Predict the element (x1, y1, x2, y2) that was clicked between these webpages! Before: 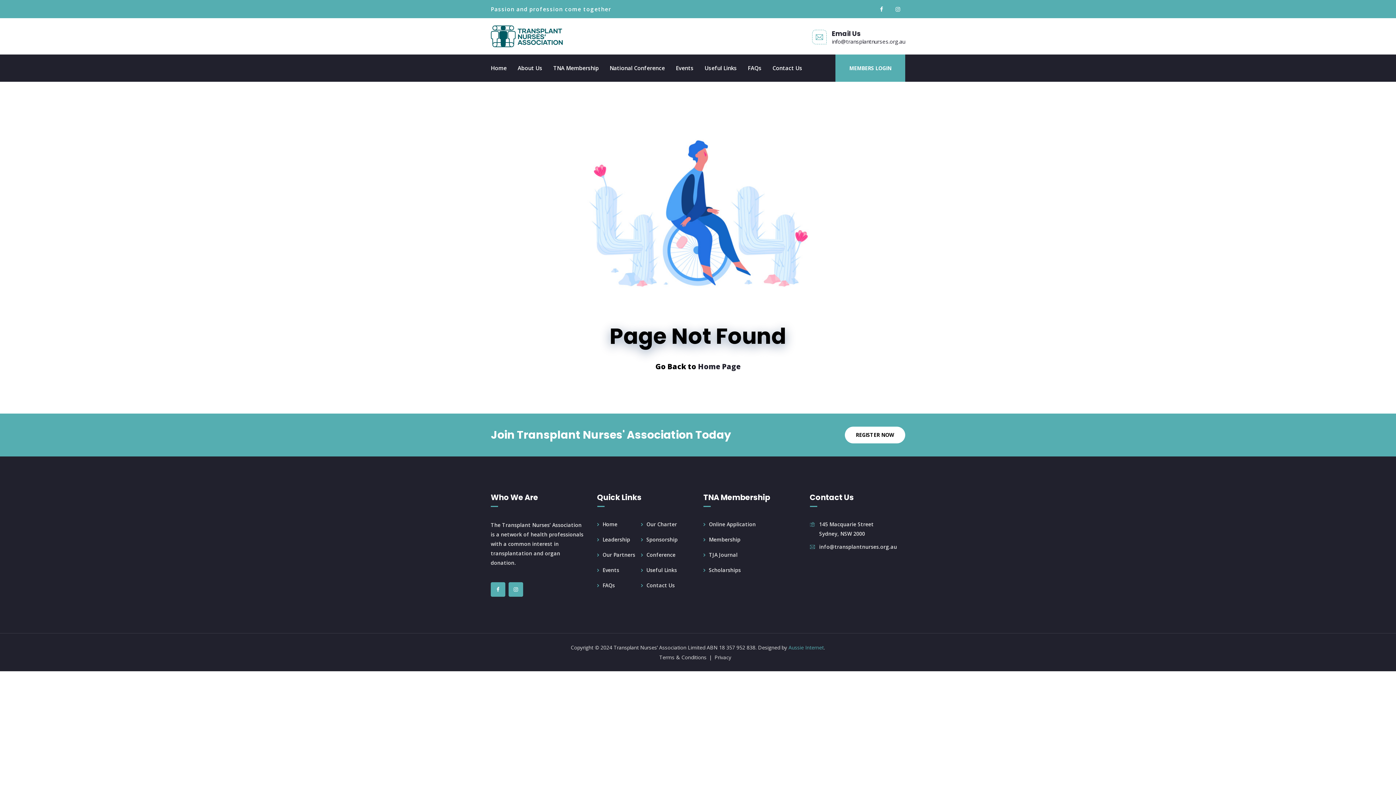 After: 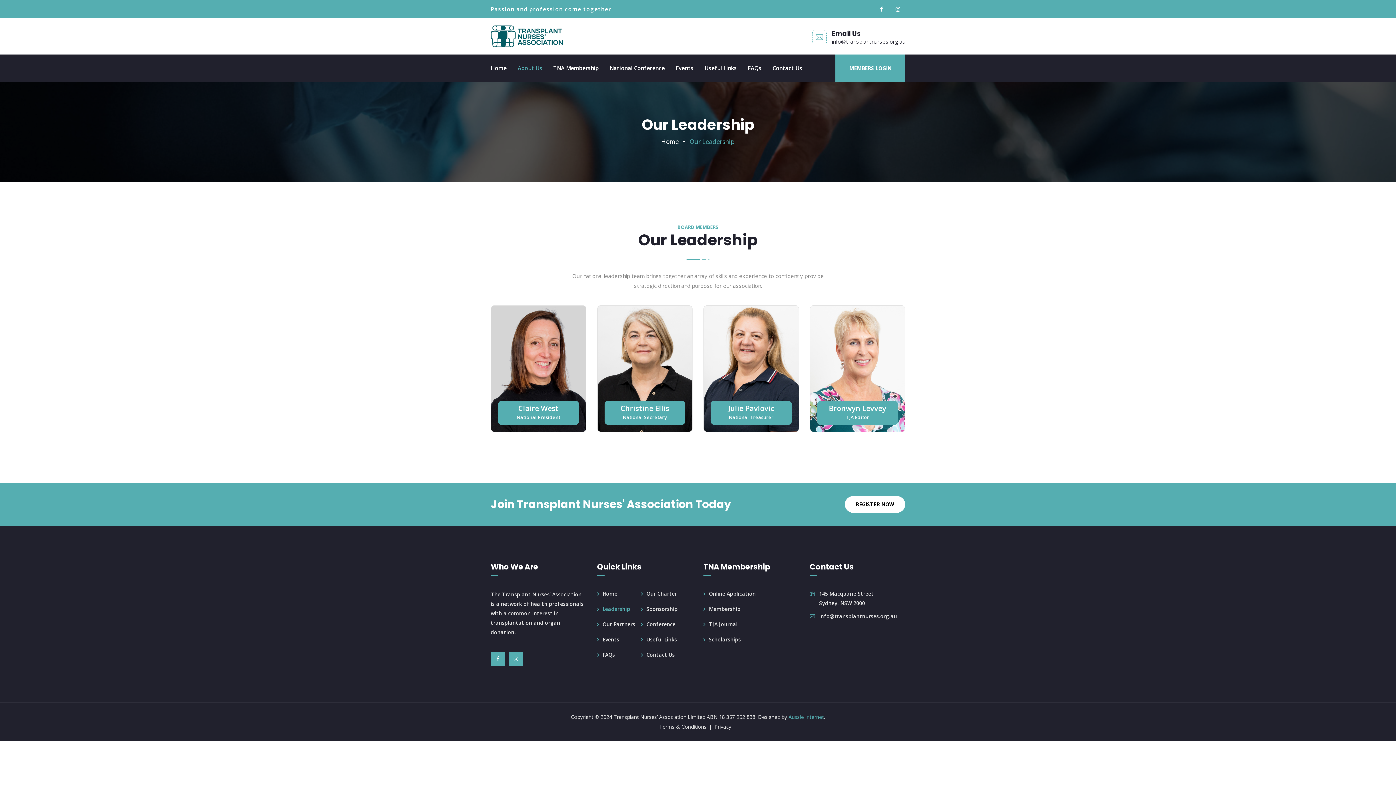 Action: label: Leadership bbox: (602, 536, 630, 543)